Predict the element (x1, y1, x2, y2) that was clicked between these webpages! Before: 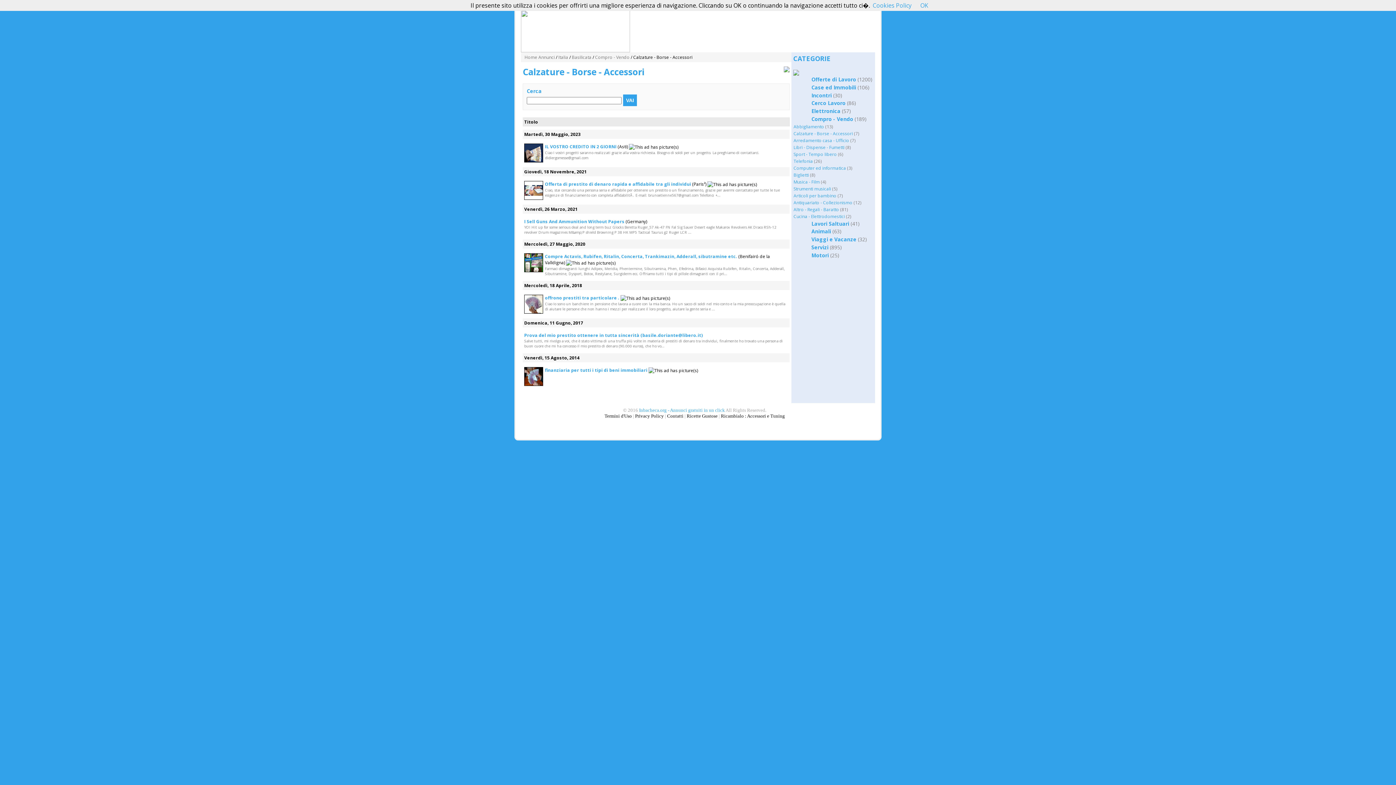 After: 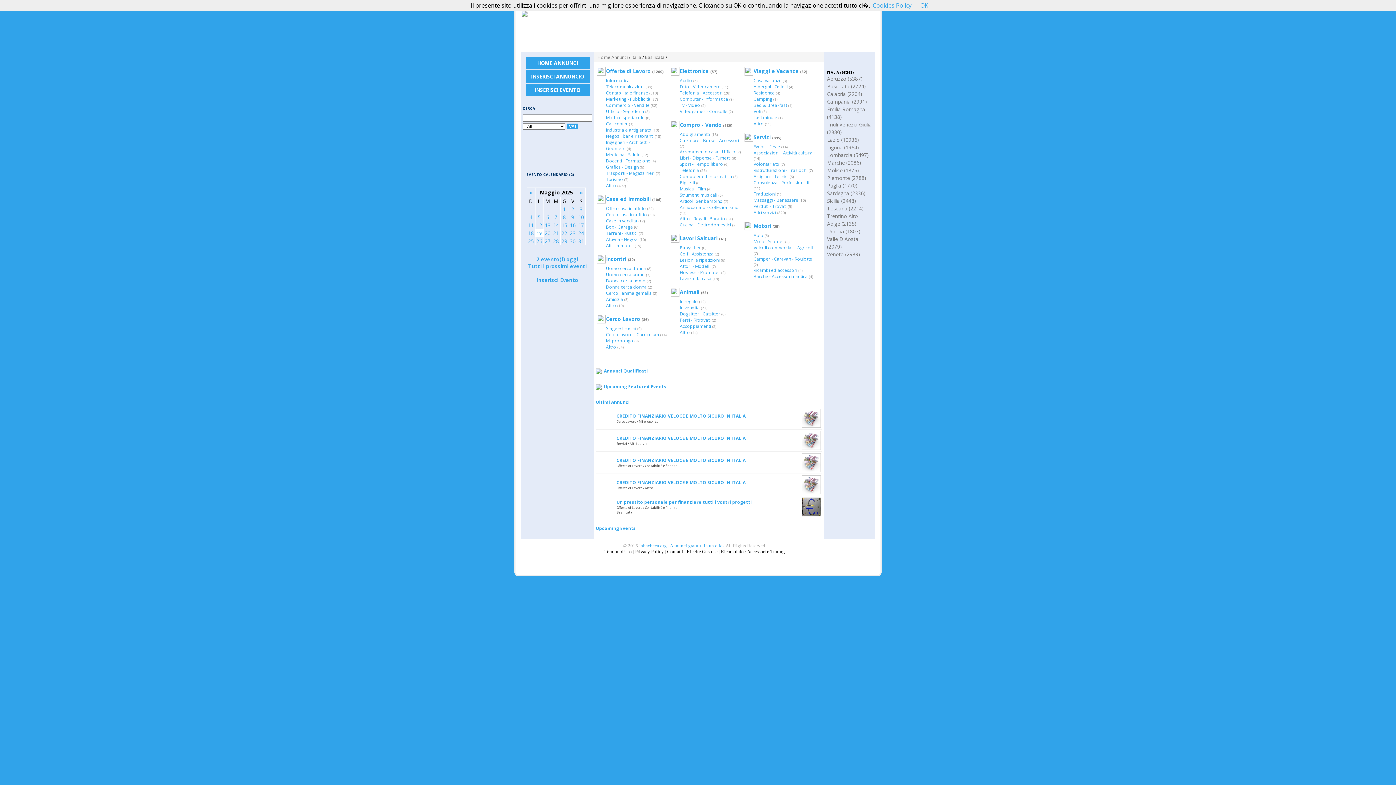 Action: bbox: (572, 54, 591, 60) label: Basilicata